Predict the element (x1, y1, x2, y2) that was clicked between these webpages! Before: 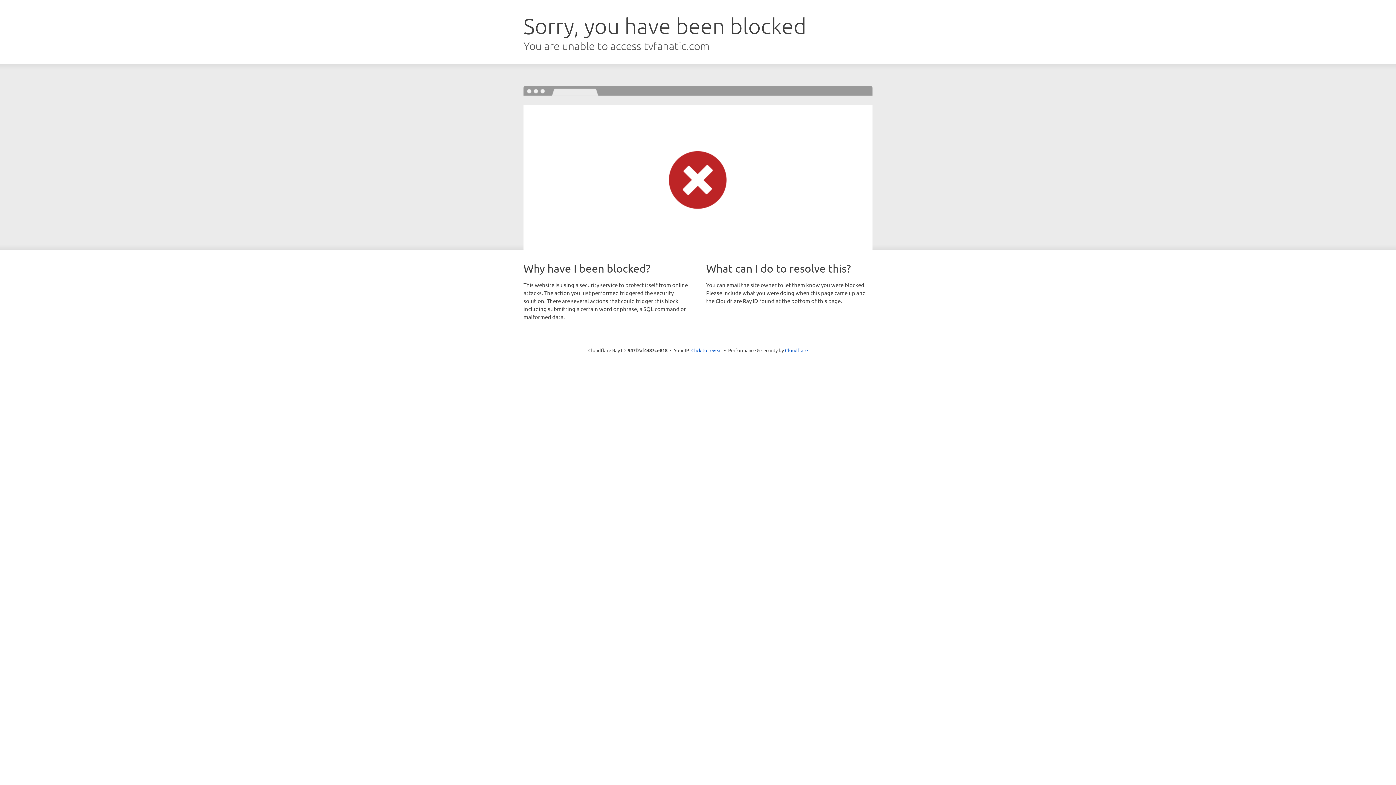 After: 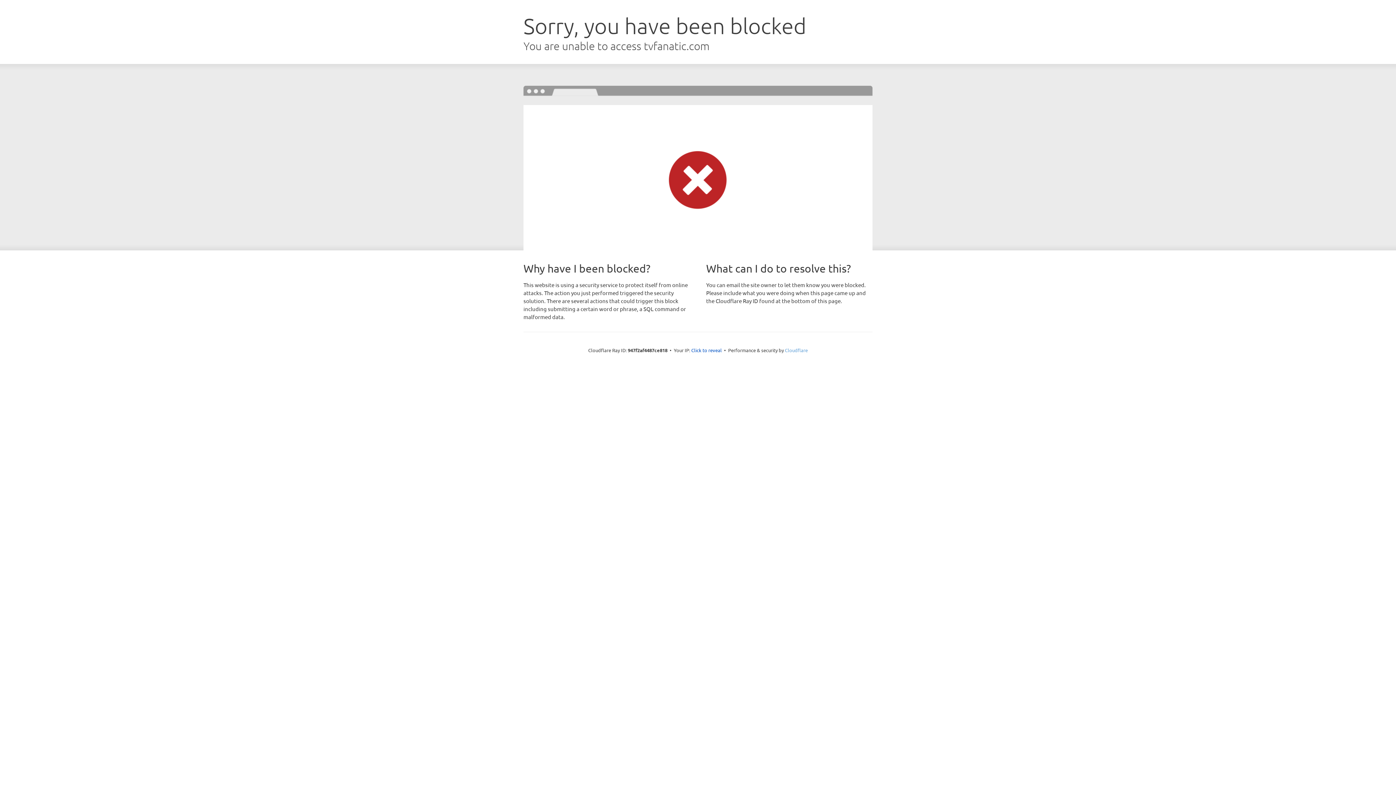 Action: bbox: (785, 347, 808, 353) label: Cloudflare